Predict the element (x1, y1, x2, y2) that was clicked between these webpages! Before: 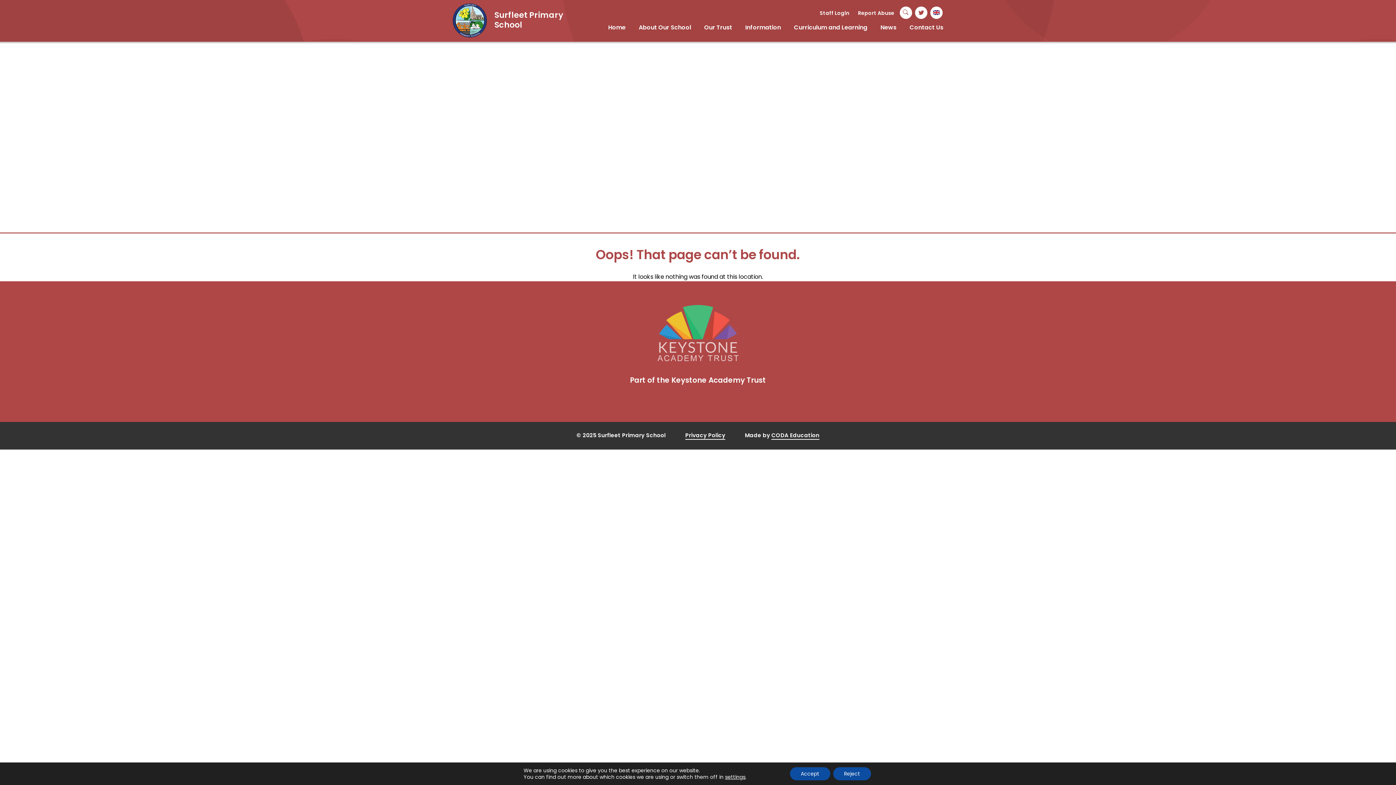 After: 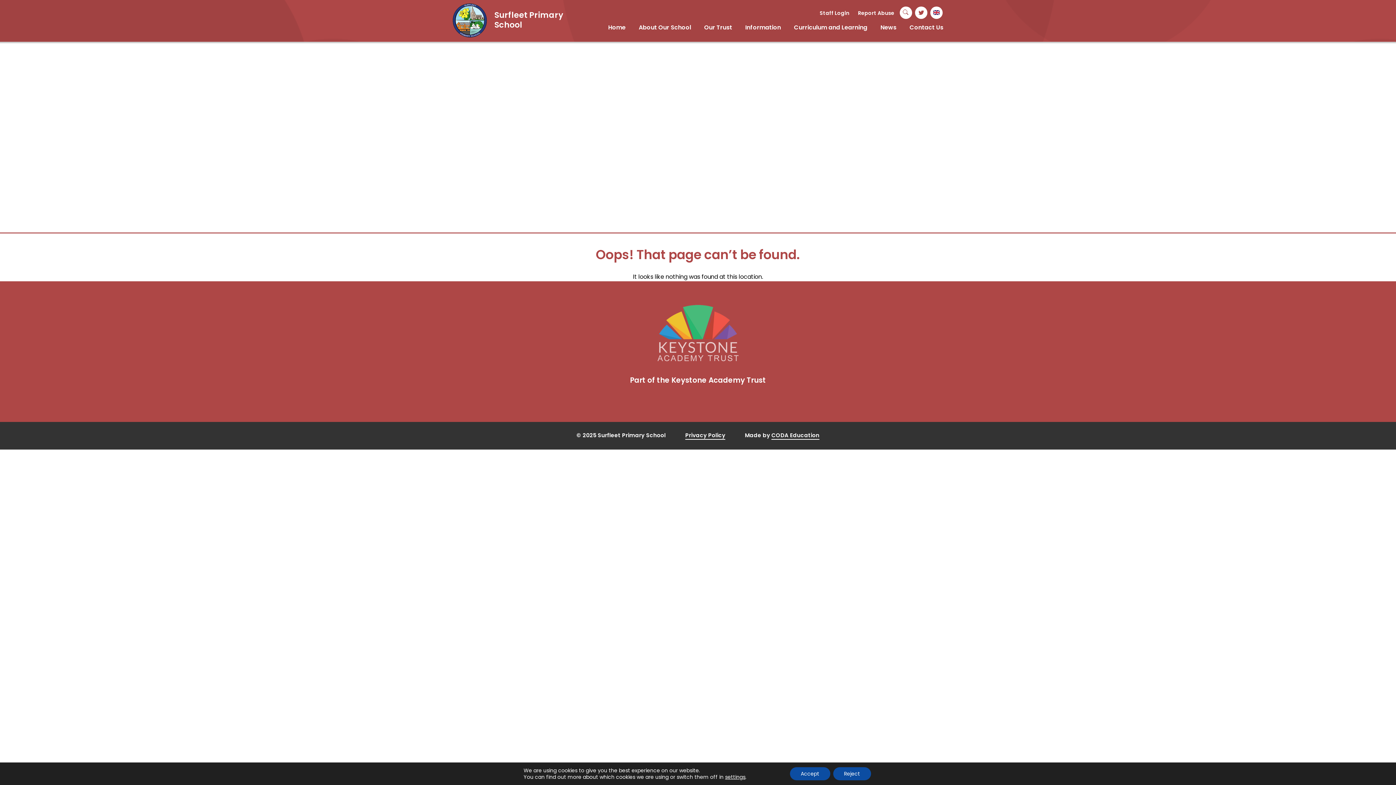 Action: bbox: (915, 6, 927, 18)